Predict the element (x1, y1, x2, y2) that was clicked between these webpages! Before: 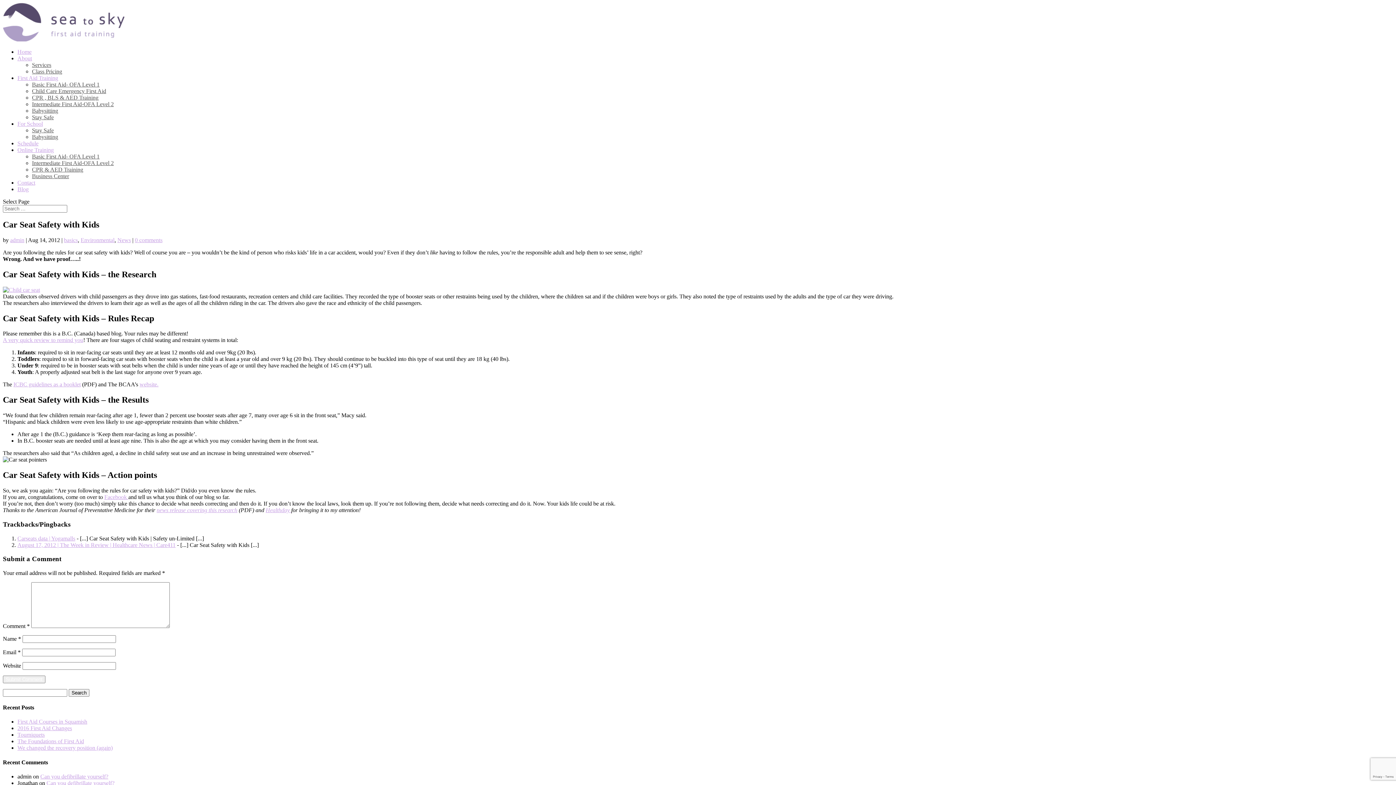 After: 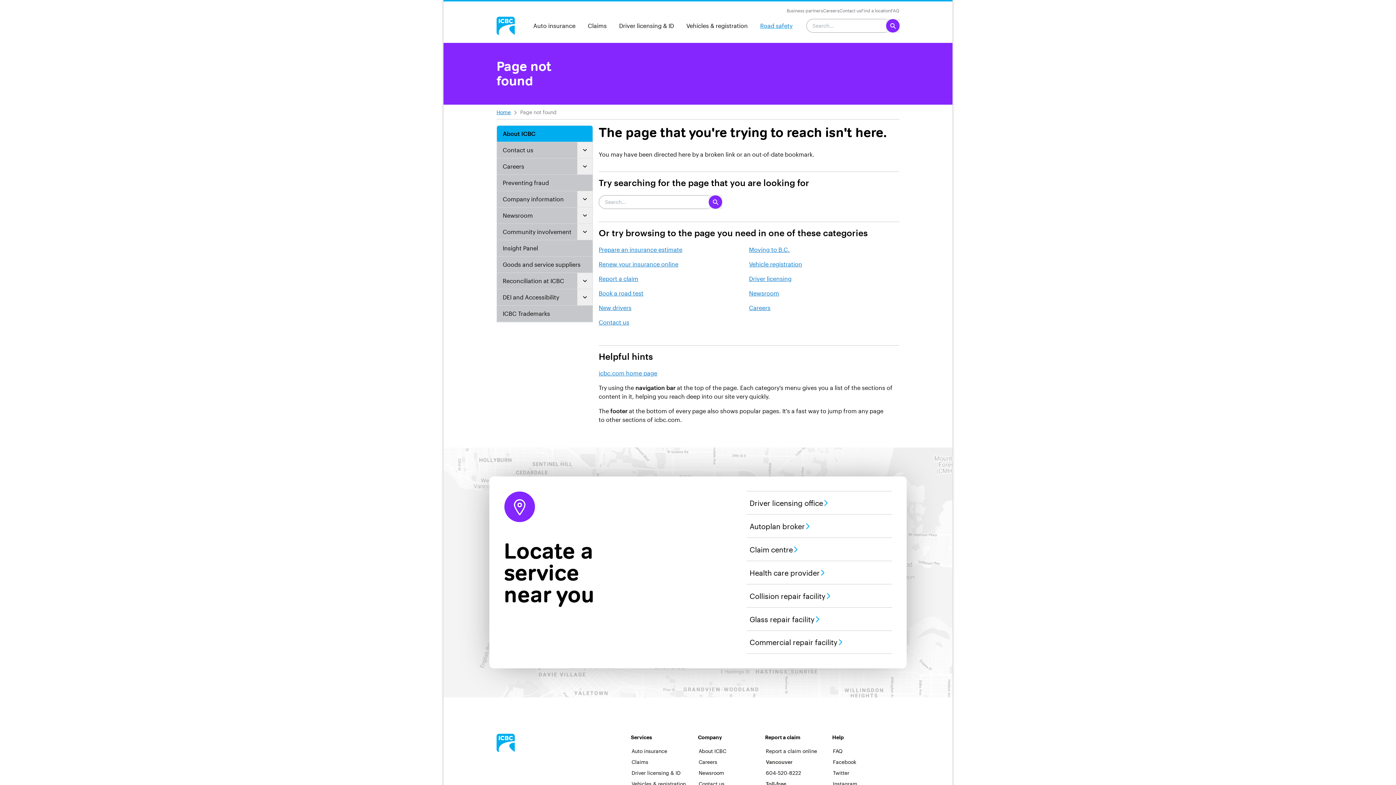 Action: bbox: (13, 381, 80, 387) label: ICBC guidelines as a booklet